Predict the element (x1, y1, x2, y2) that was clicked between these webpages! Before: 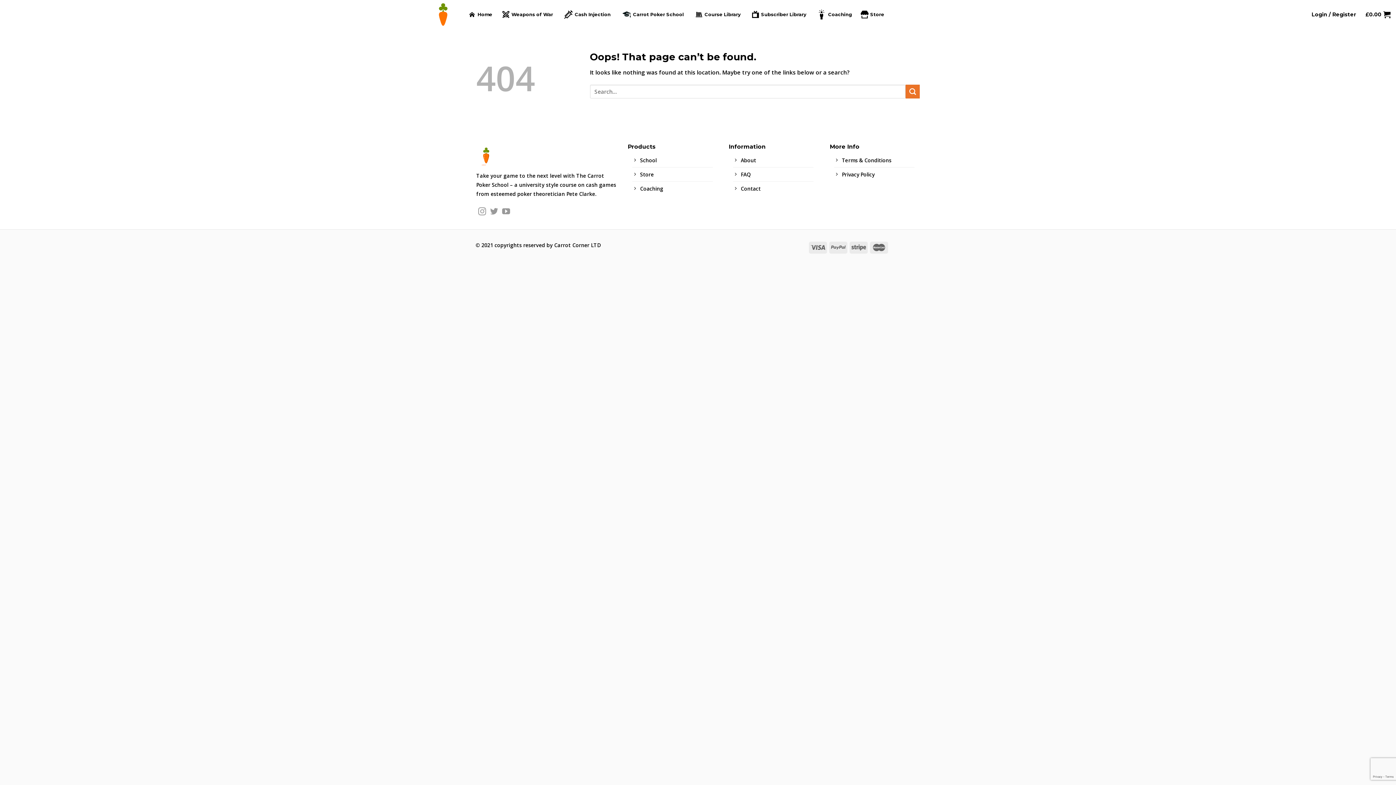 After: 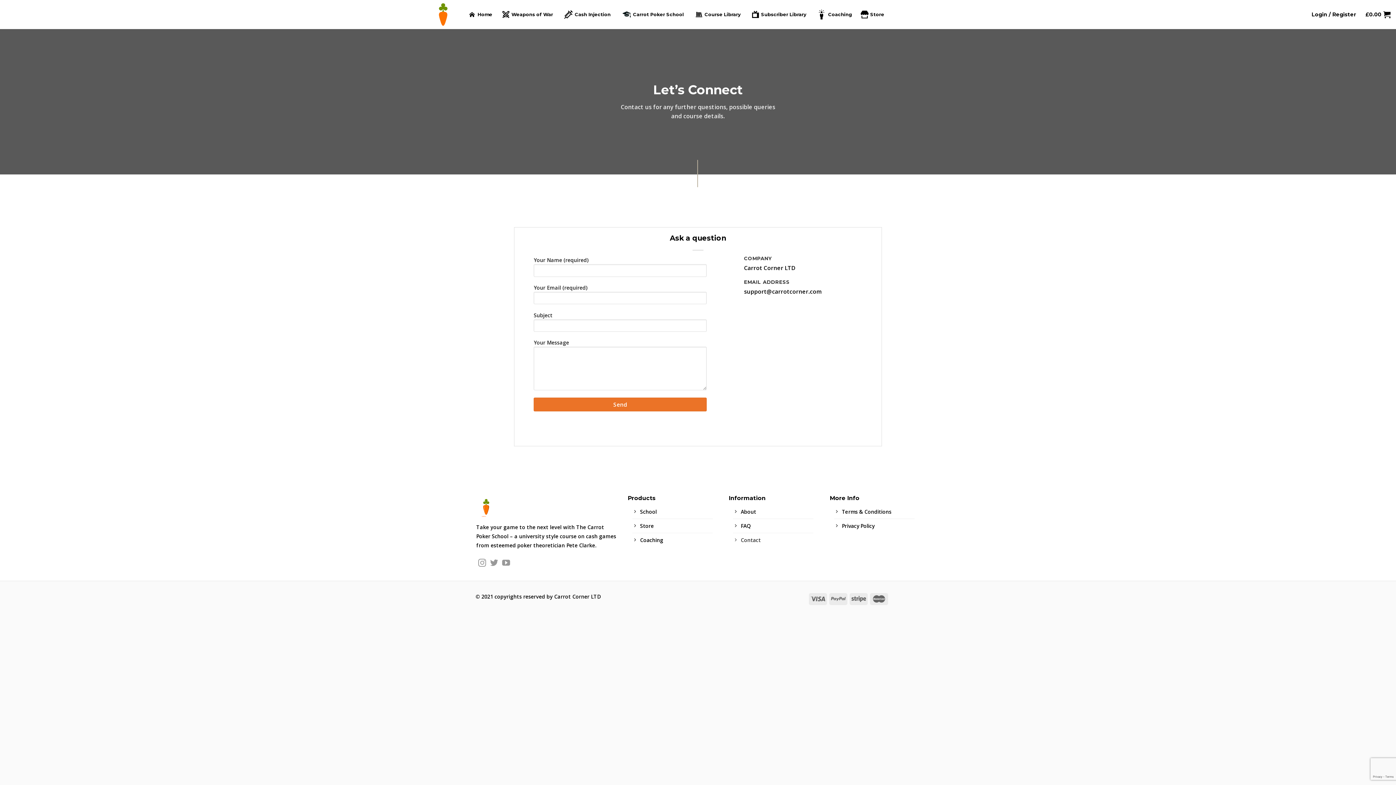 Action: bbox: (733, 183, 813, 196) label: Contact